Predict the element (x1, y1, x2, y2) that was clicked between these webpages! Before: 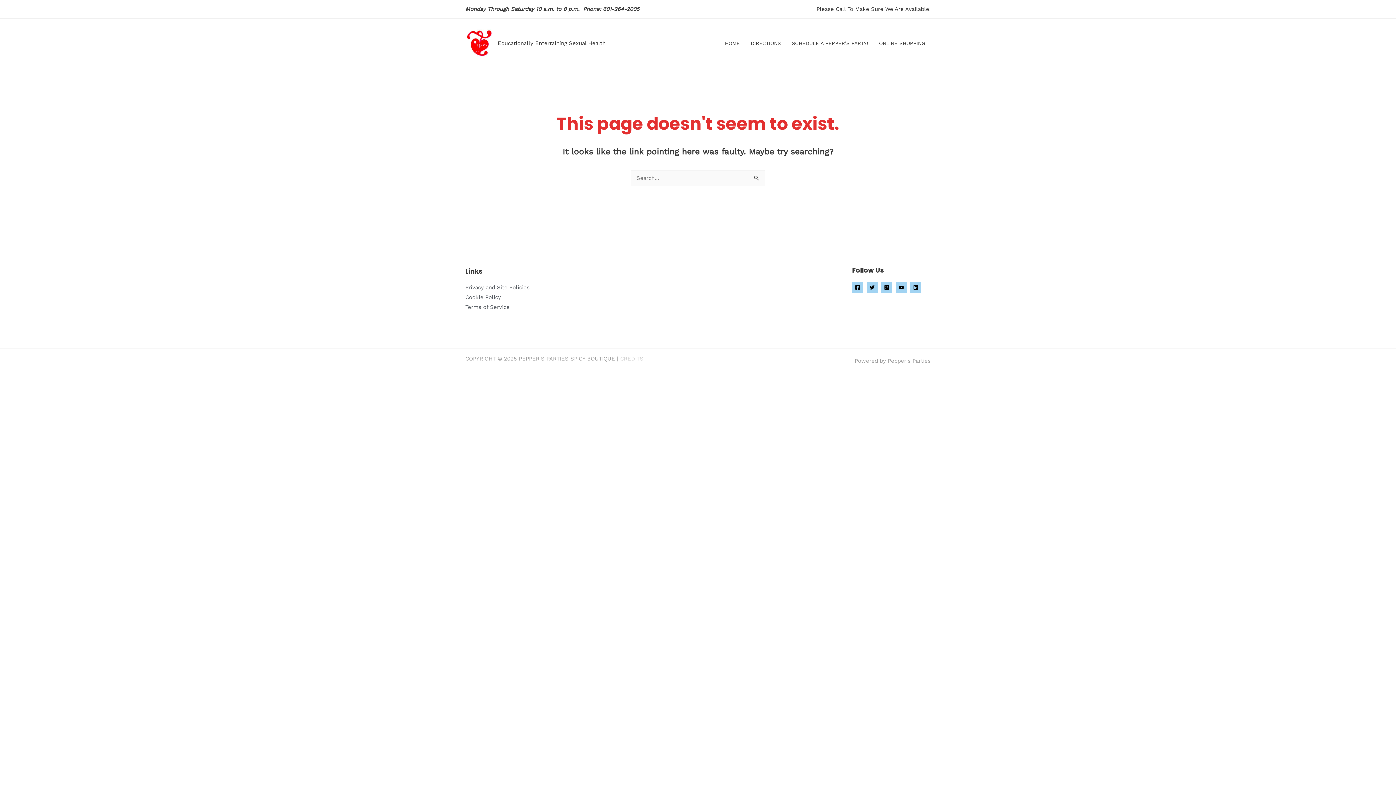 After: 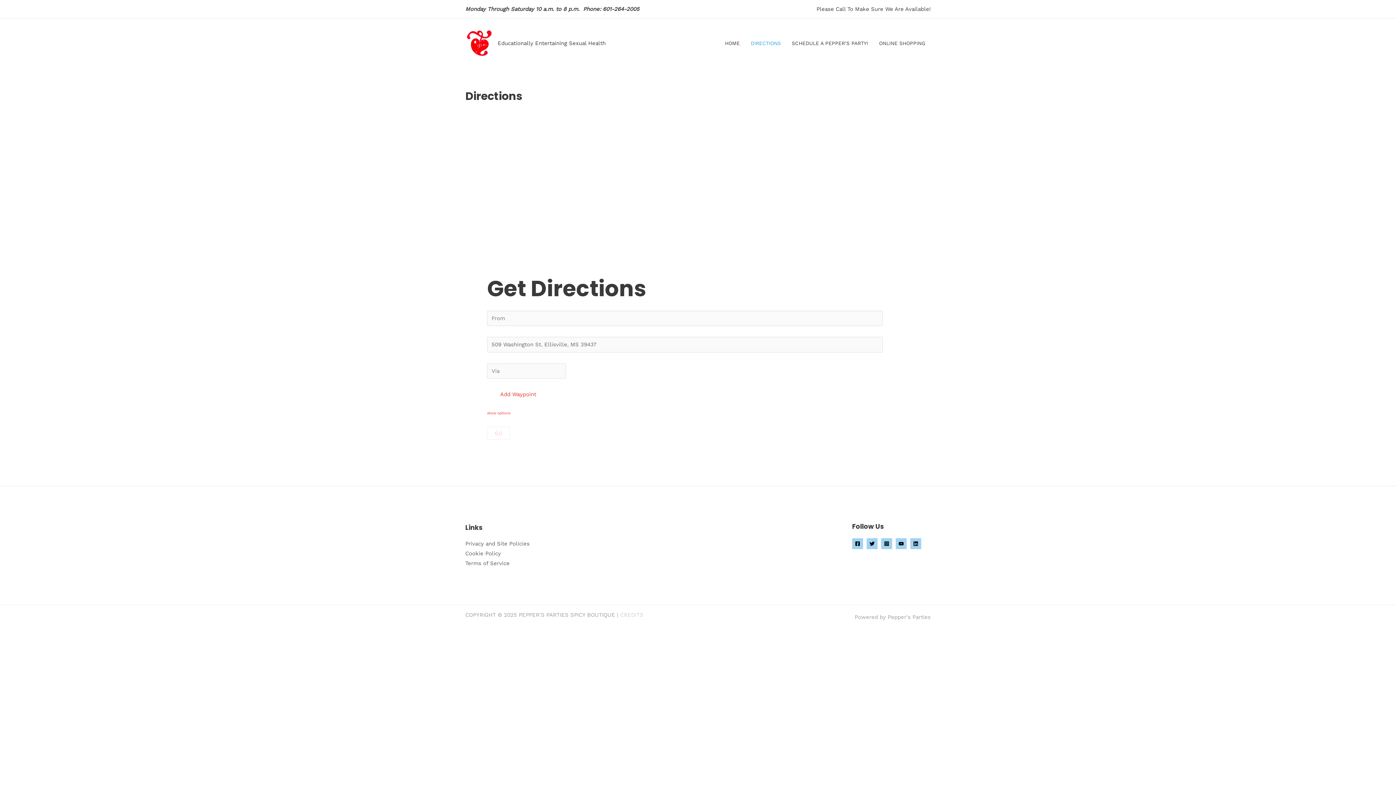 Action: bbox: (745, 36, 786, 50) label: DIRECTIONS